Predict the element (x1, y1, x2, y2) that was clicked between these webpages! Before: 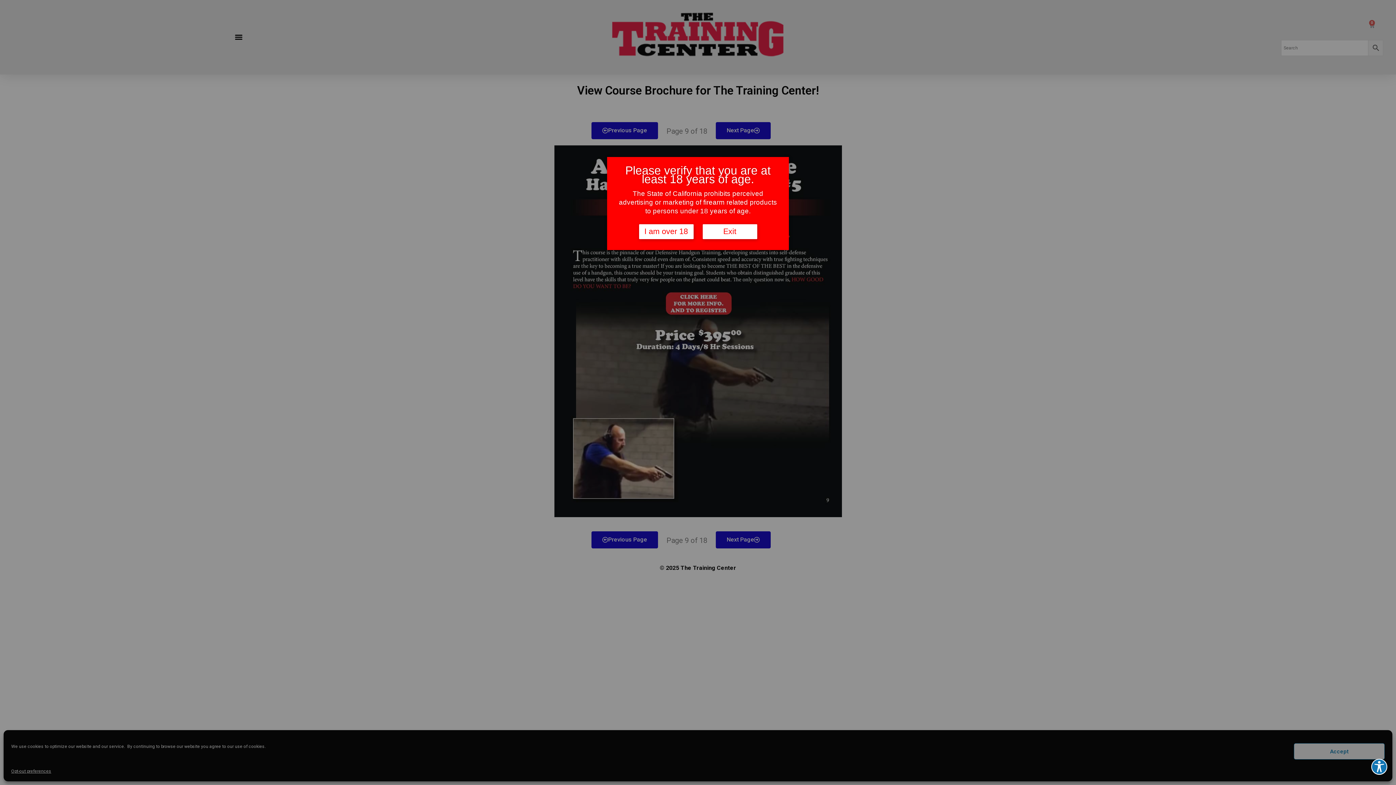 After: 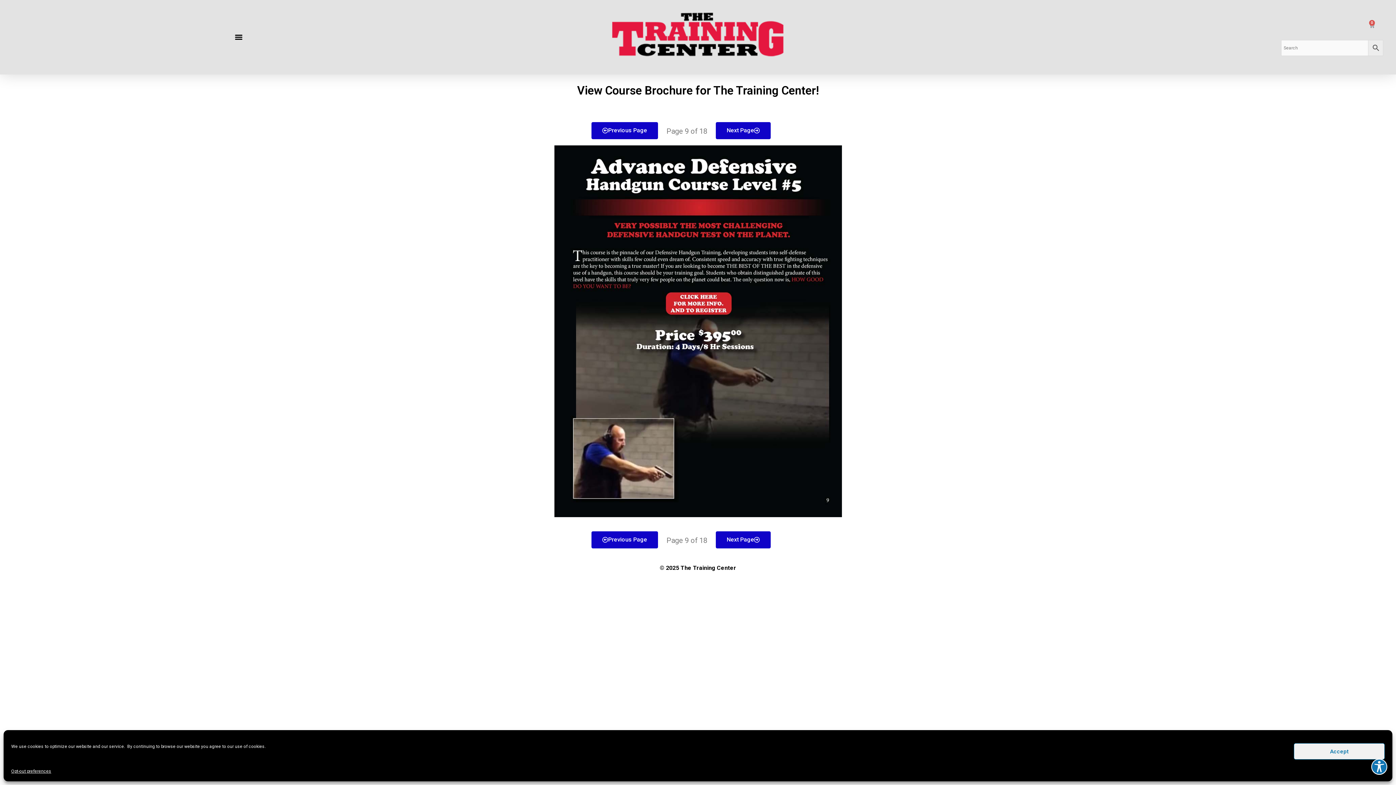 Action: label: I am over 18 bbox: (639, 224, 693, 239)